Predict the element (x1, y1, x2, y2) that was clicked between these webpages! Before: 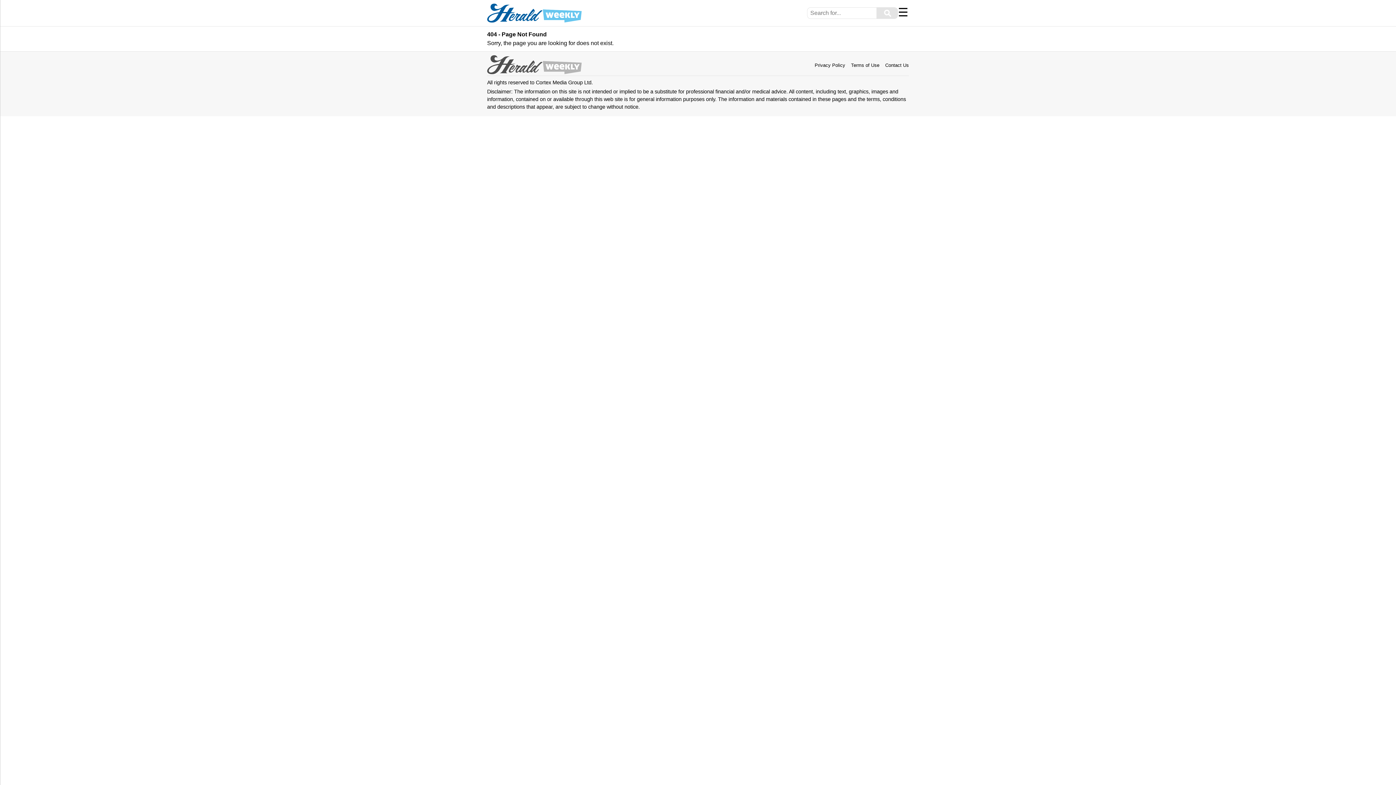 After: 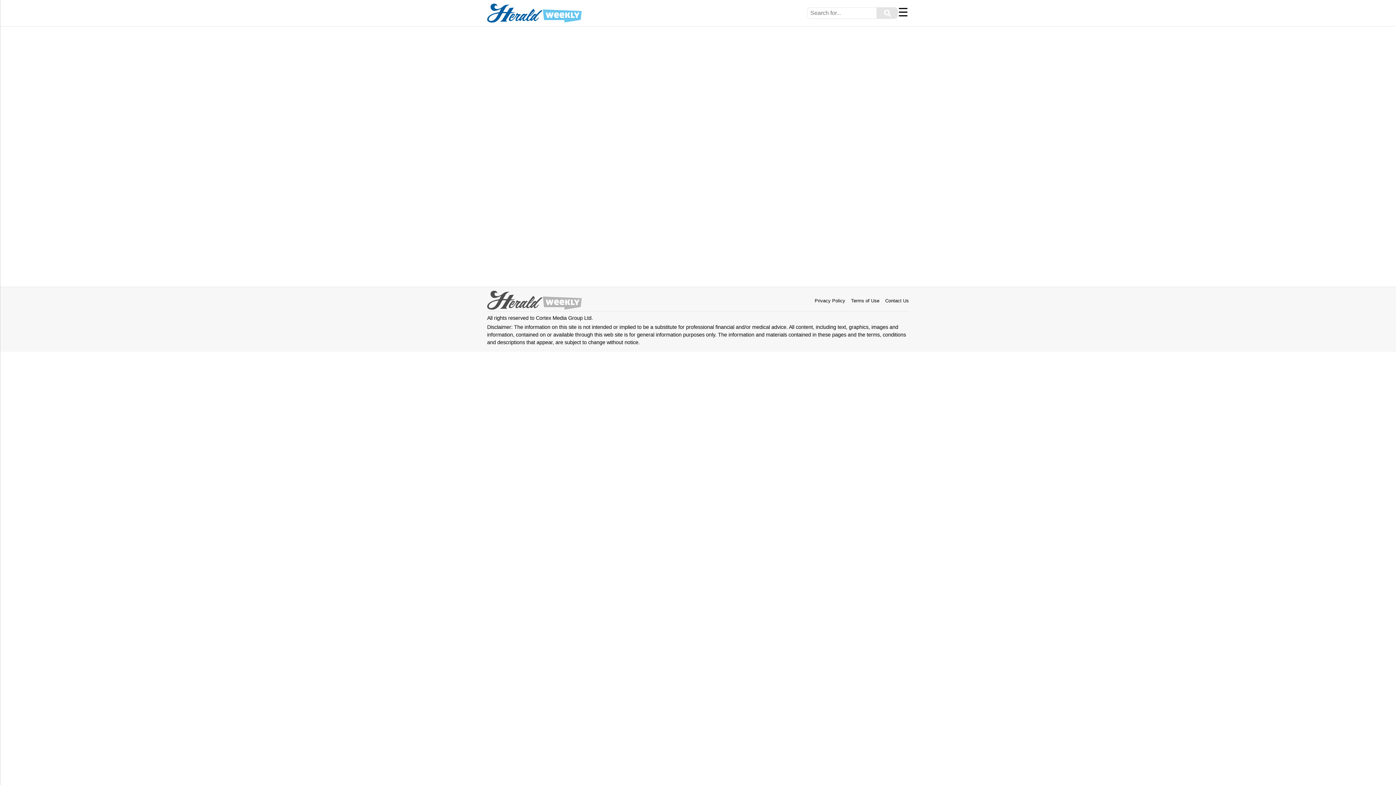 Action: bbox: (876, 7, 898, 18) label: ⚲